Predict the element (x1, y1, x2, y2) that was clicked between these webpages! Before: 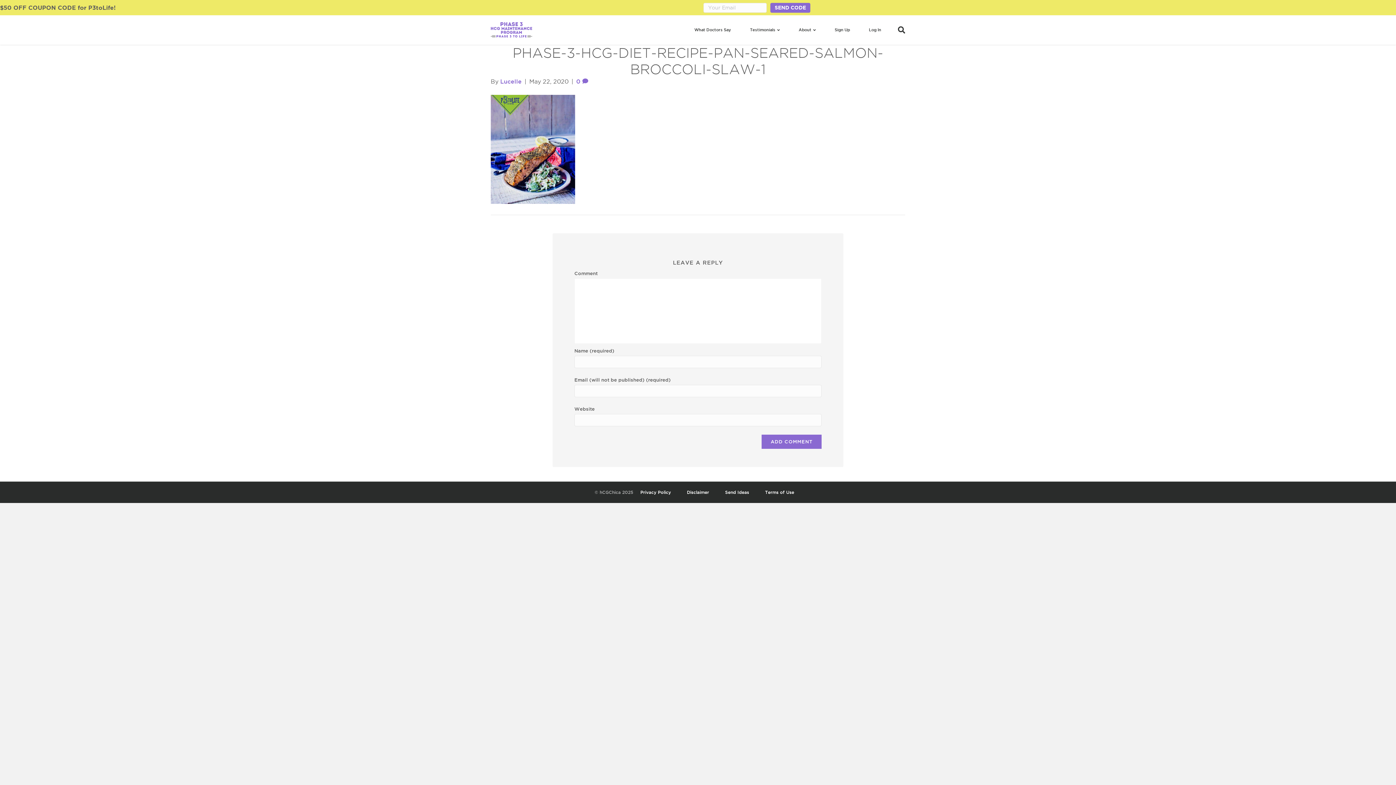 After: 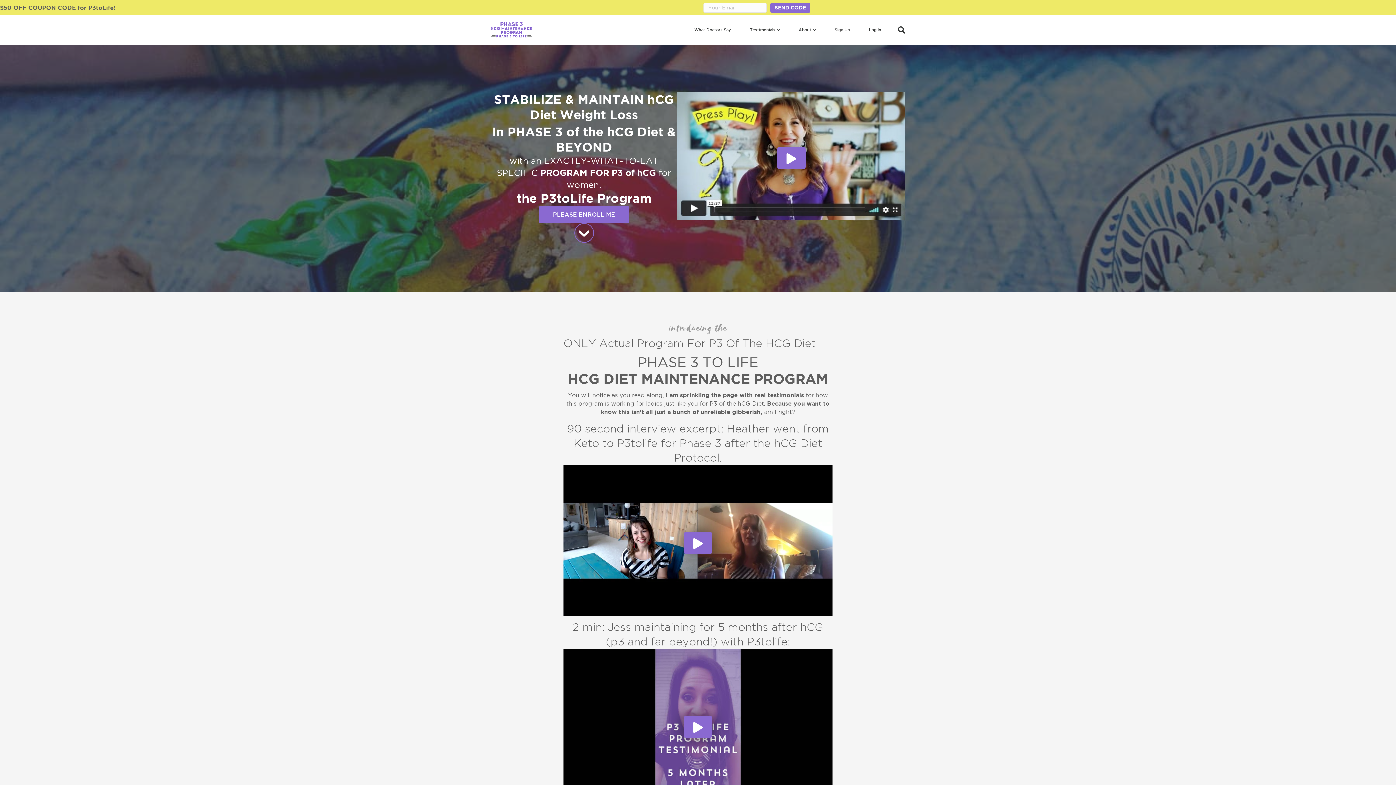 Action: bbox: (825, 15, 859, 44) label: Sign Up